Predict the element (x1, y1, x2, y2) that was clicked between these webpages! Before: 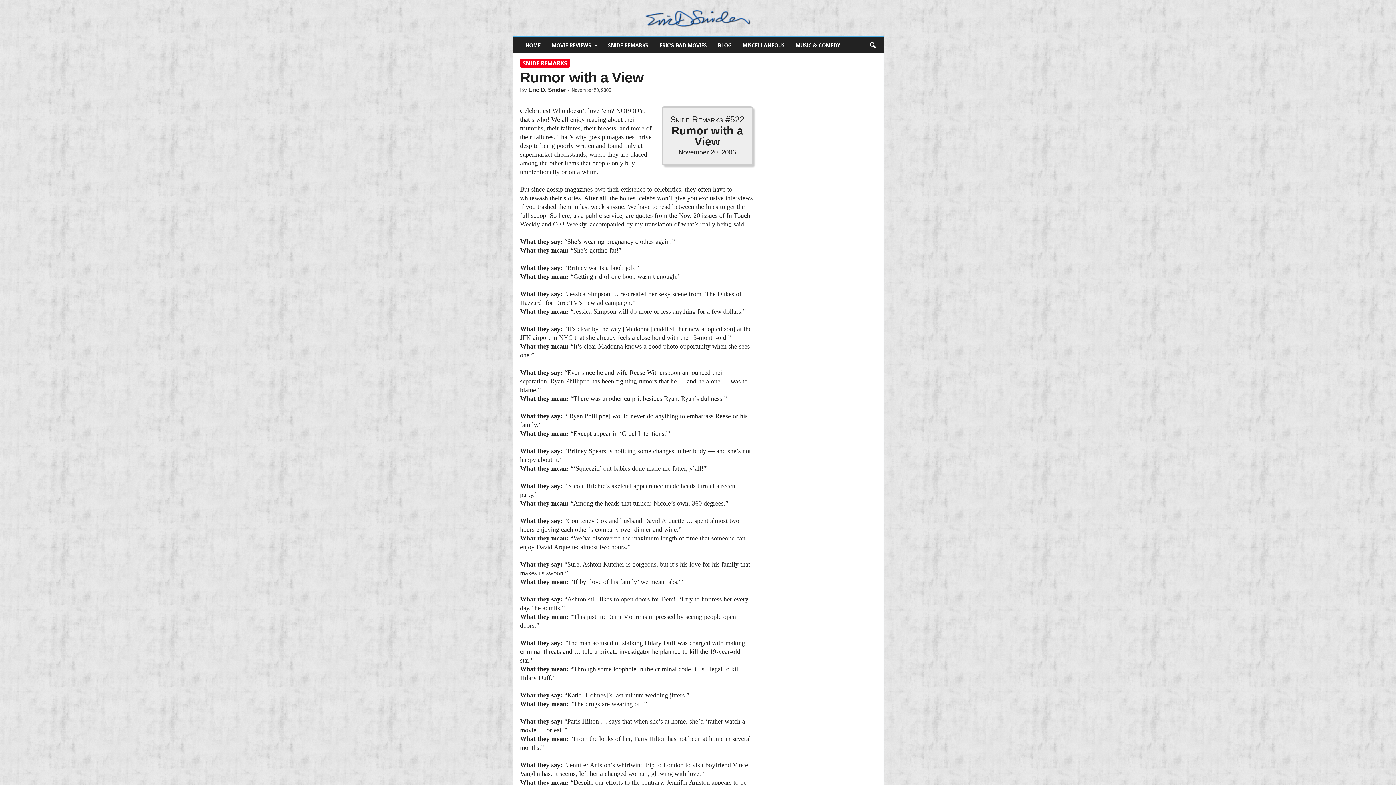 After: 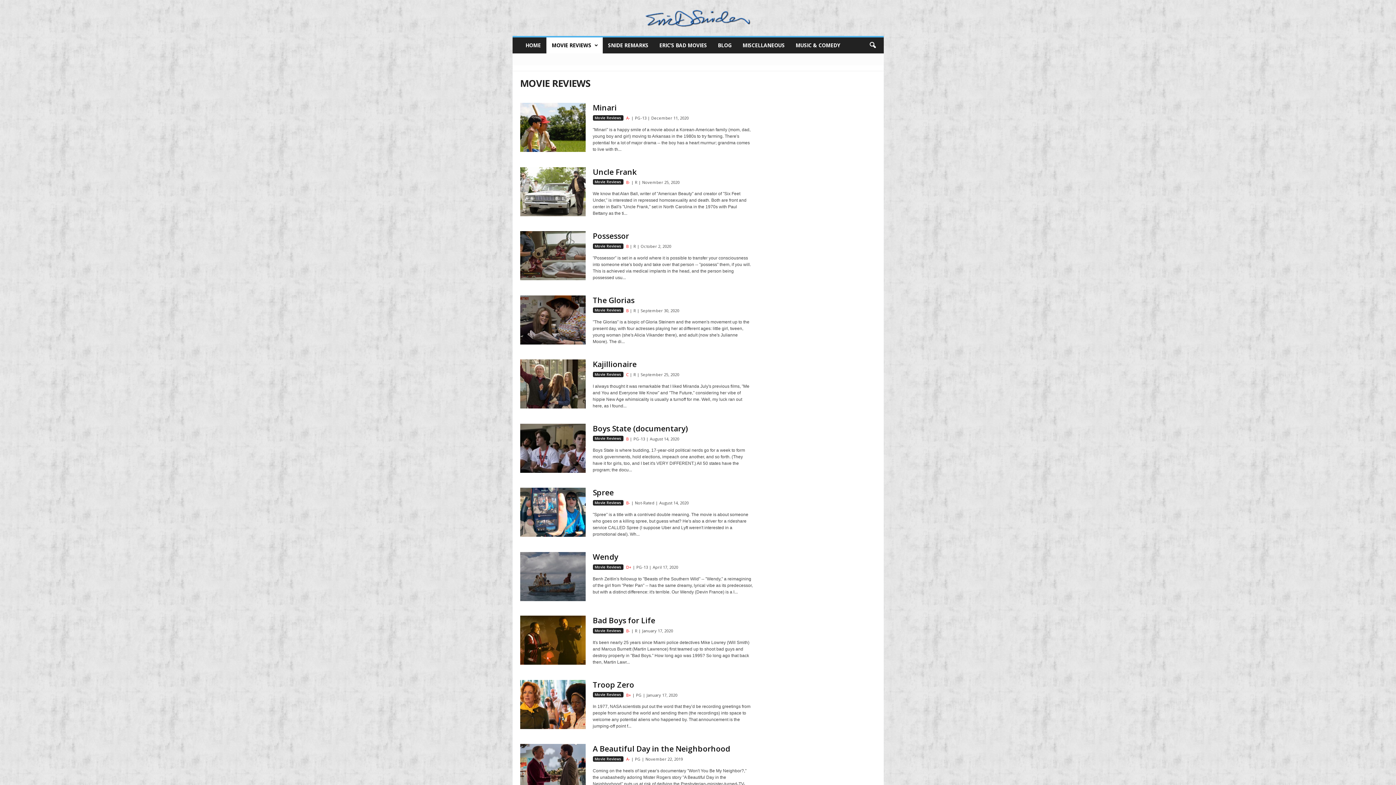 Action: label: MOVIE REVIEWS bbox: (546, 37, 602, 53)